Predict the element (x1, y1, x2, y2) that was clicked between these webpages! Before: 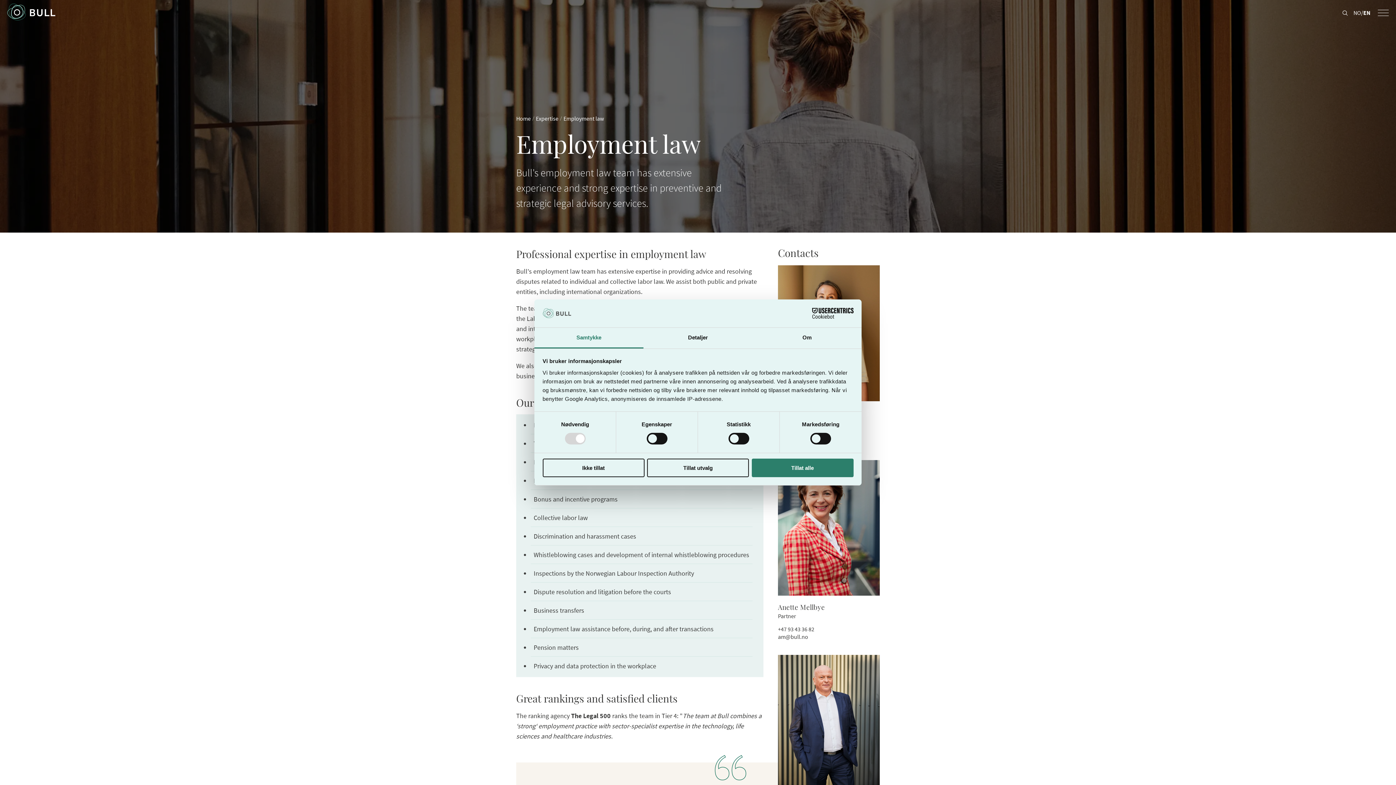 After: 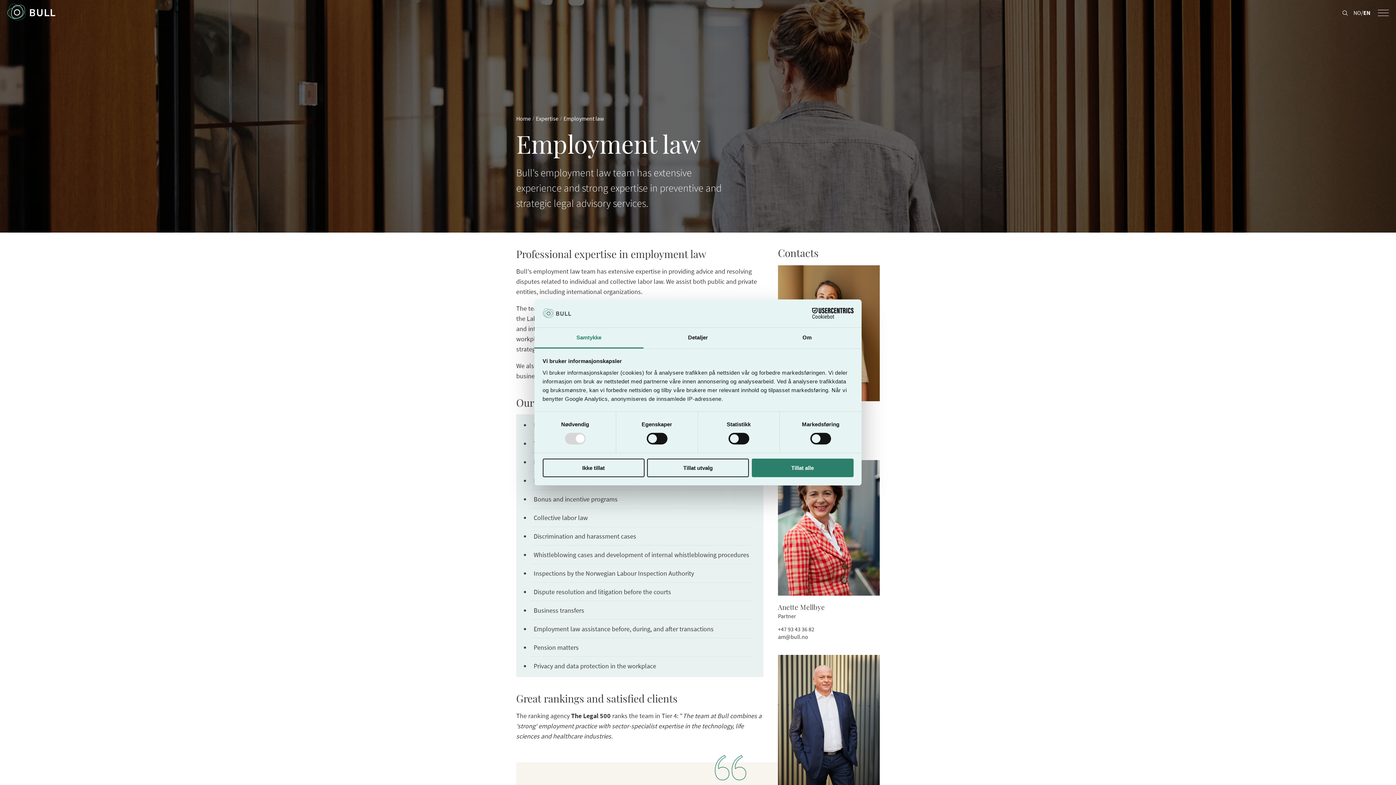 Action: bbox: (534, 327, 643, 348) label: Samtykke